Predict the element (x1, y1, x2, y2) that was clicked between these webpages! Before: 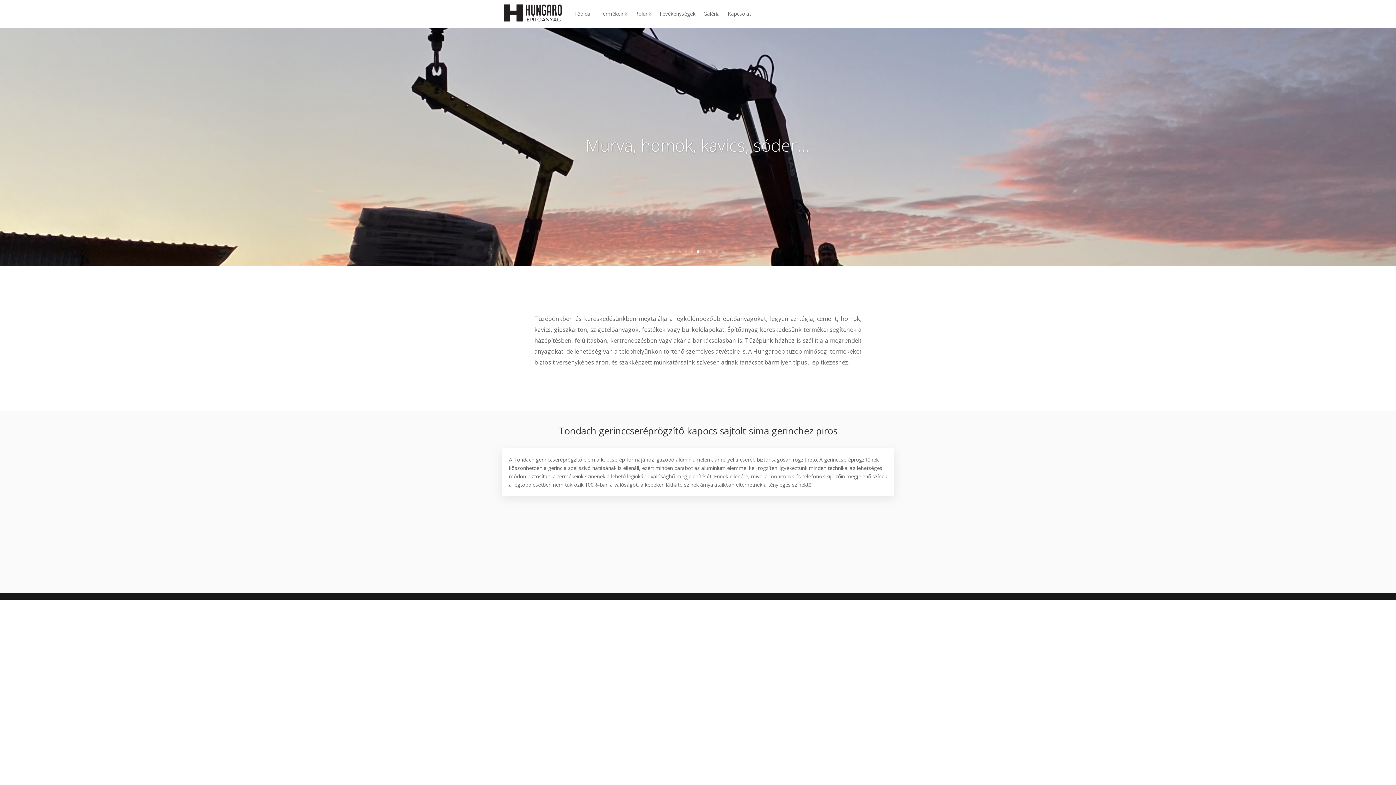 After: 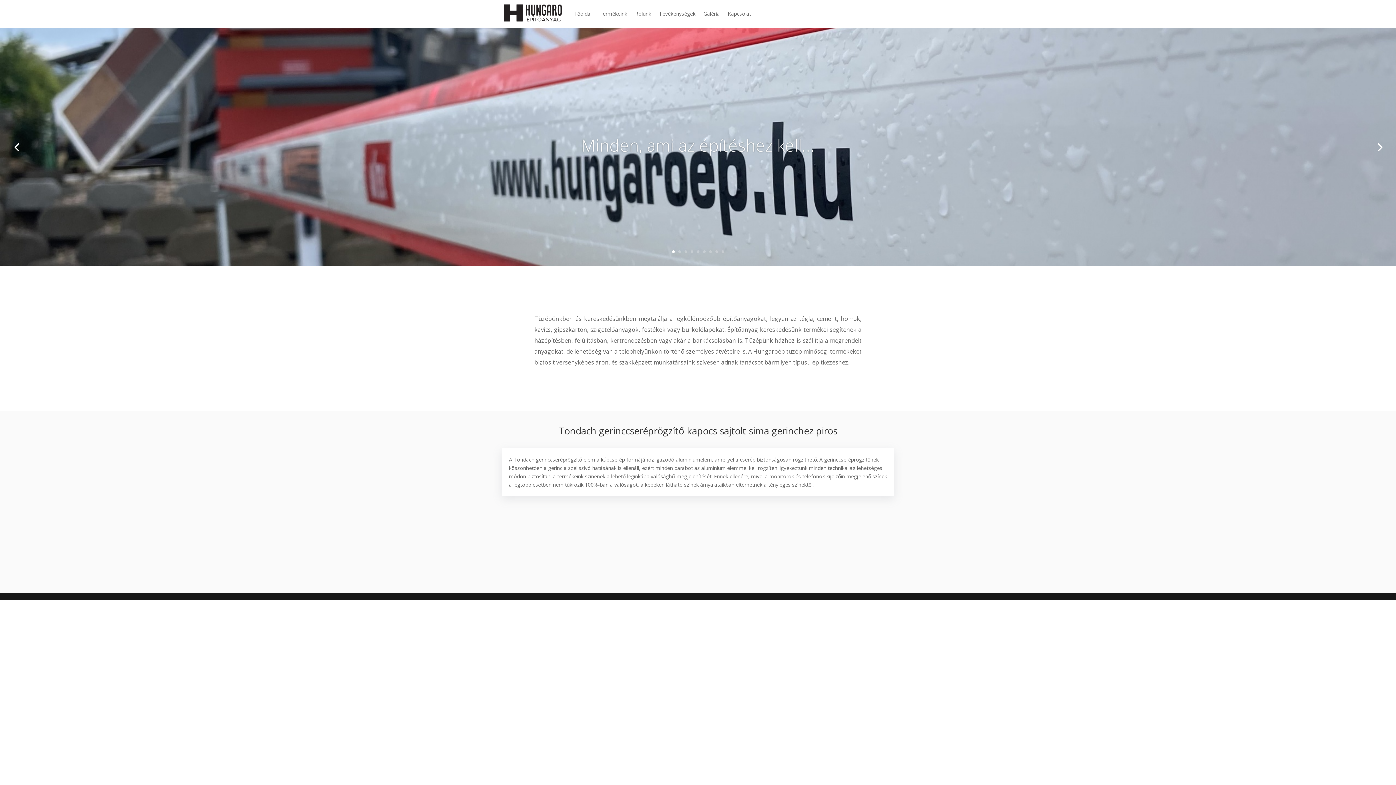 Action: label: 1 bbox: (672, 250, 674, 253)